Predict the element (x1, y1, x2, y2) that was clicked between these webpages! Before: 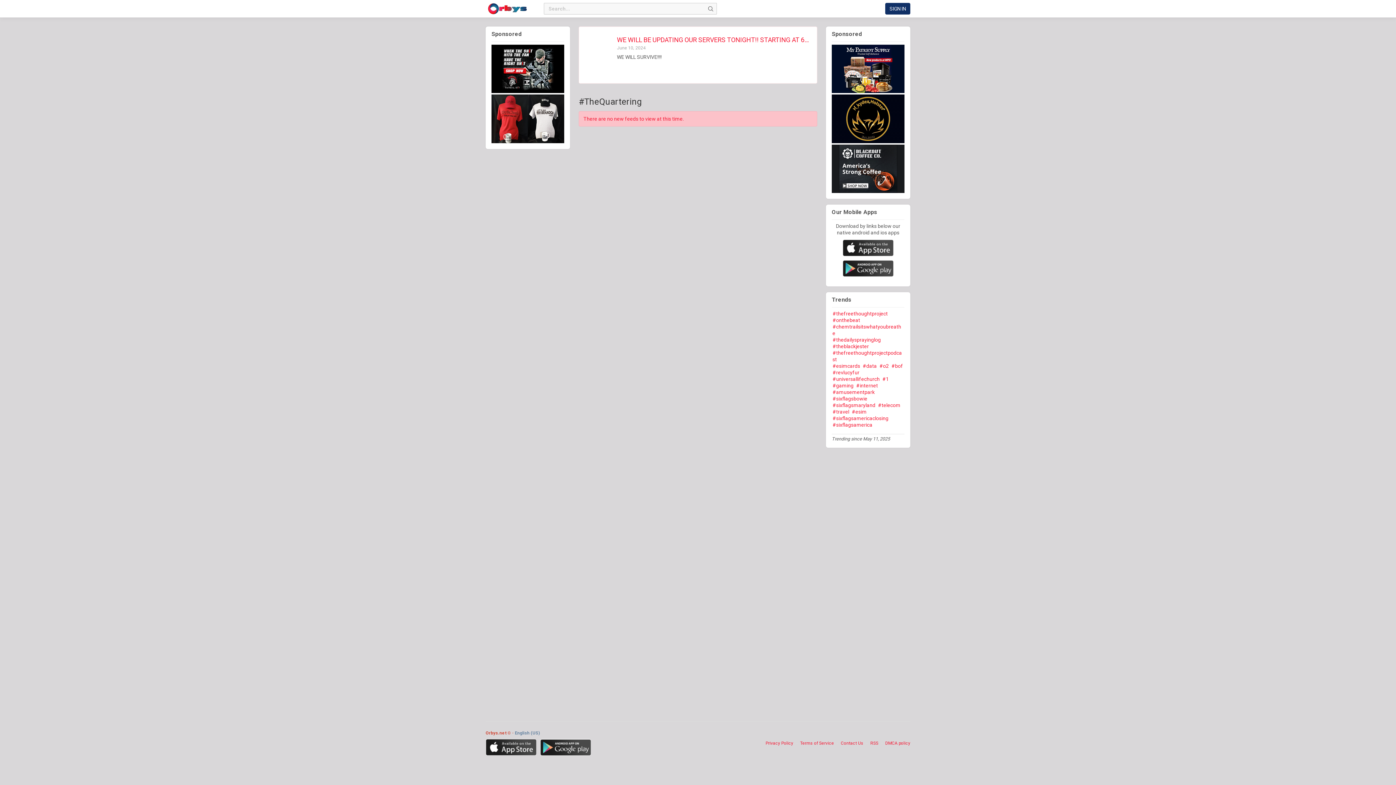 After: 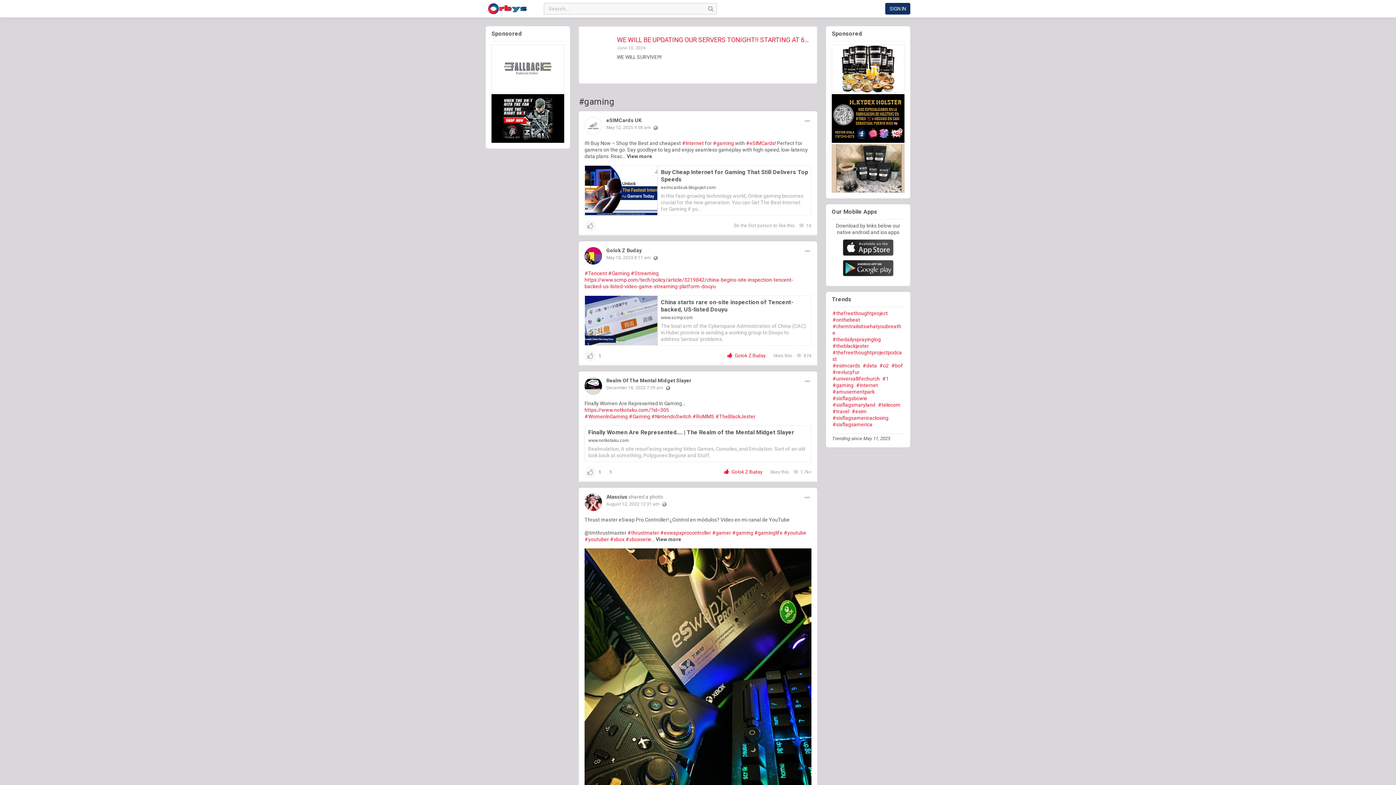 Action: bbox: (832, 382, 854, 389) label: #gaming